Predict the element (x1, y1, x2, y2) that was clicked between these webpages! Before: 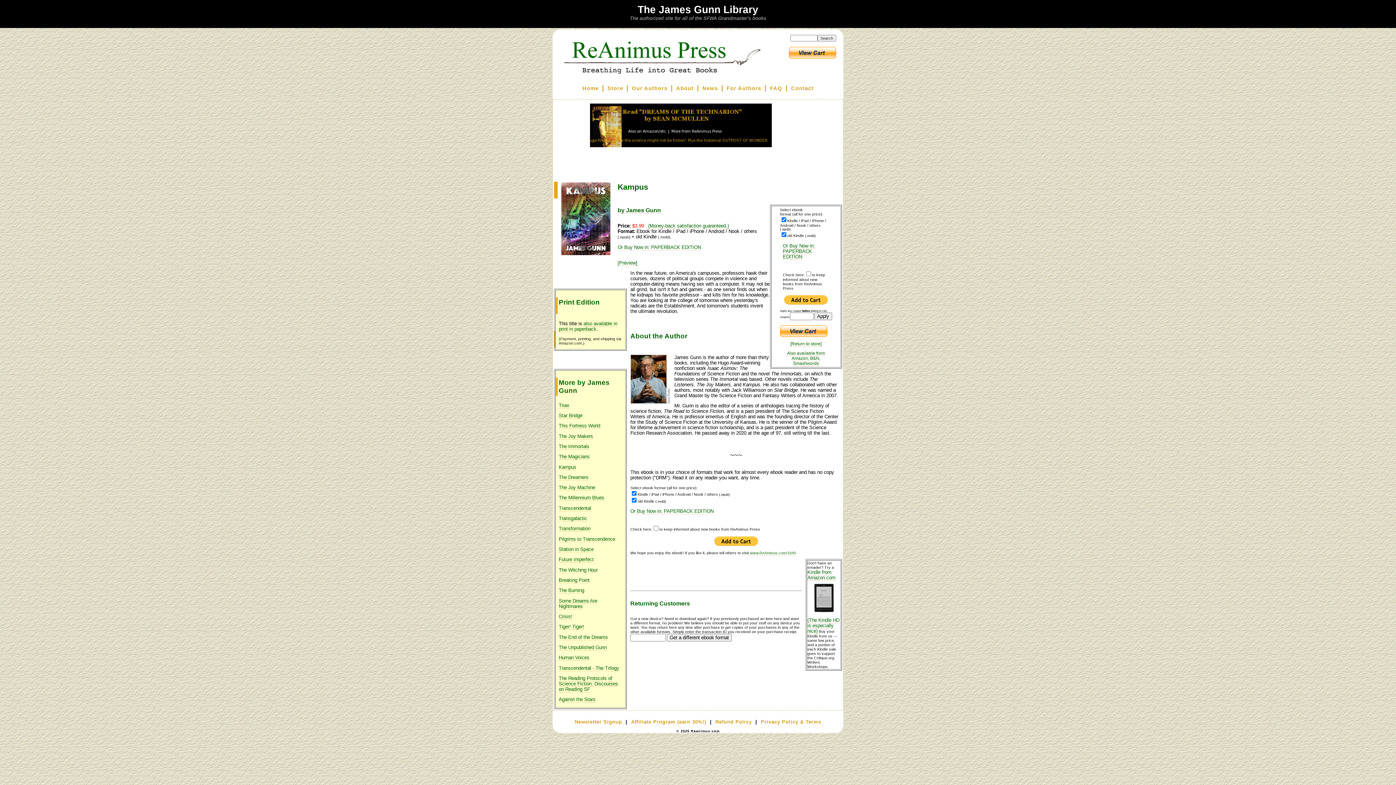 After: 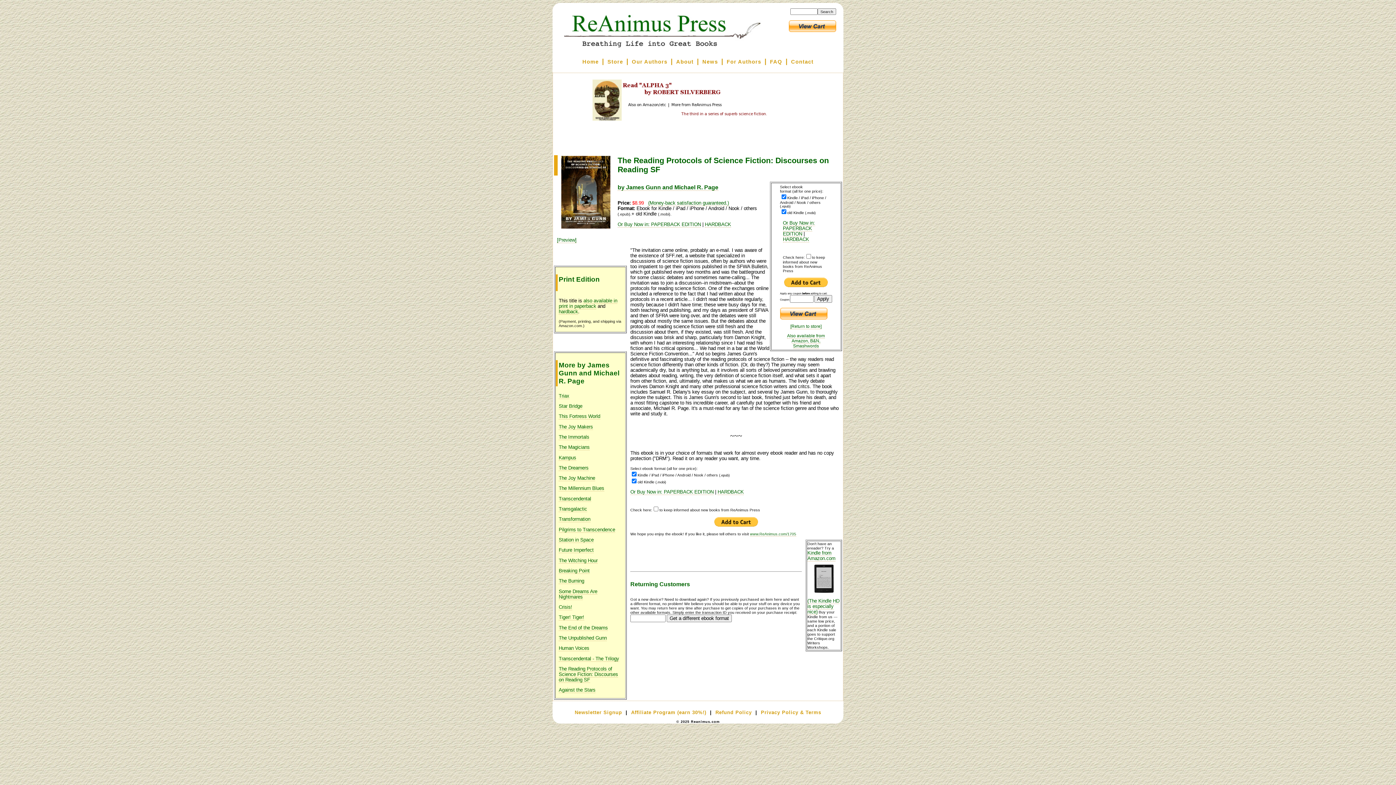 Action: label: The Reading Protocols of Science Fiction: Discourses on Reading SF bbox: (558, 676, 618, 692)